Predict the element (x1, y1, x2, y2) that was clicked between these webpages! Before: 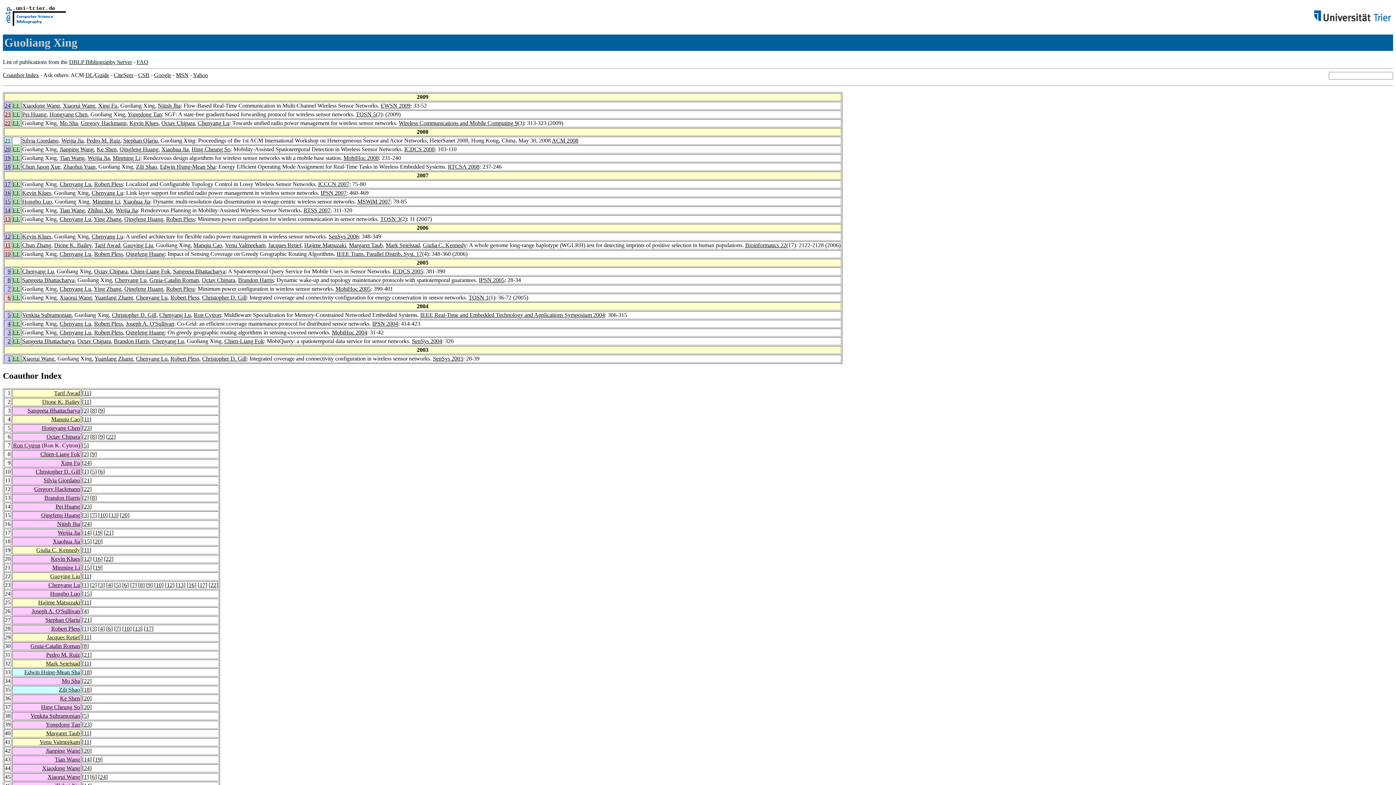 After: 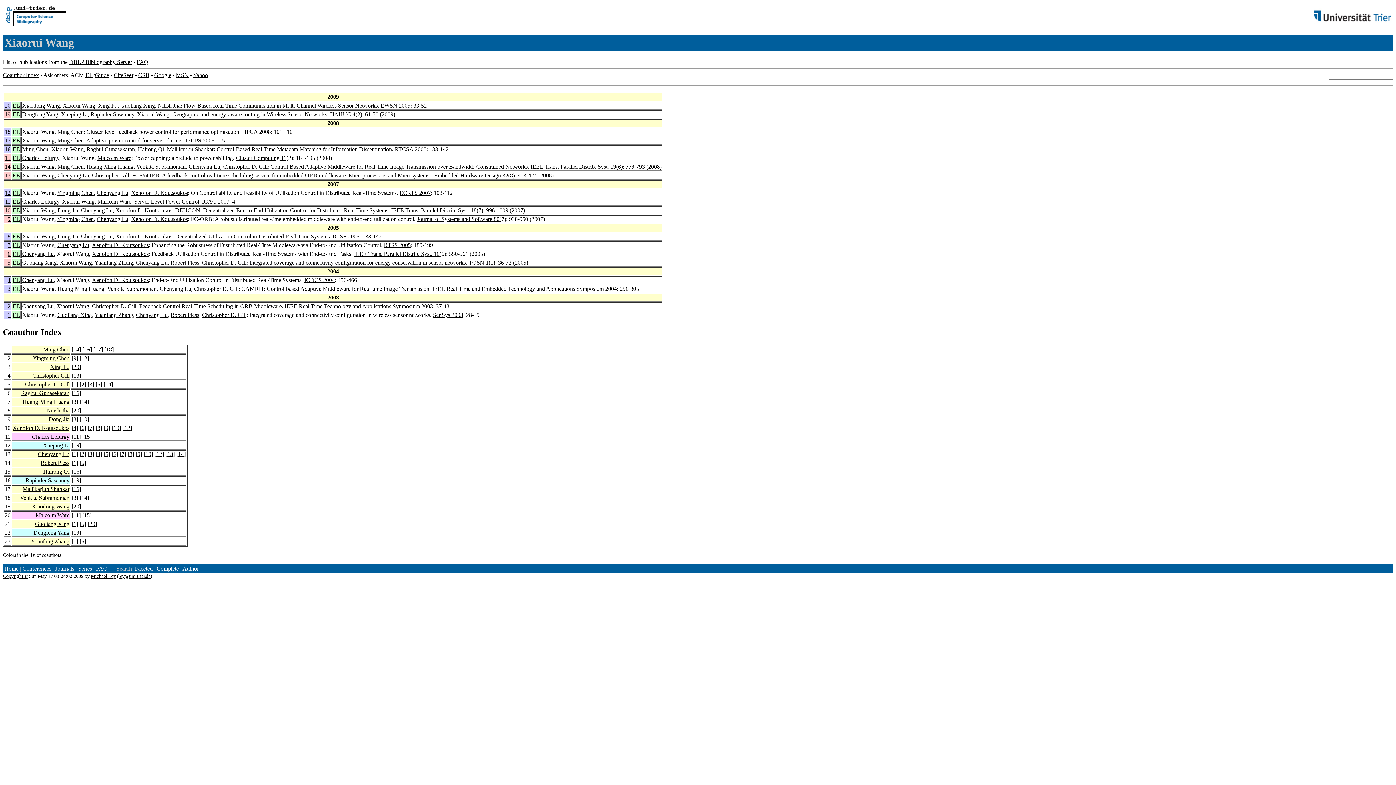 Action: bbox: (59, 294, 92, 300) label: Xiaorui Wang